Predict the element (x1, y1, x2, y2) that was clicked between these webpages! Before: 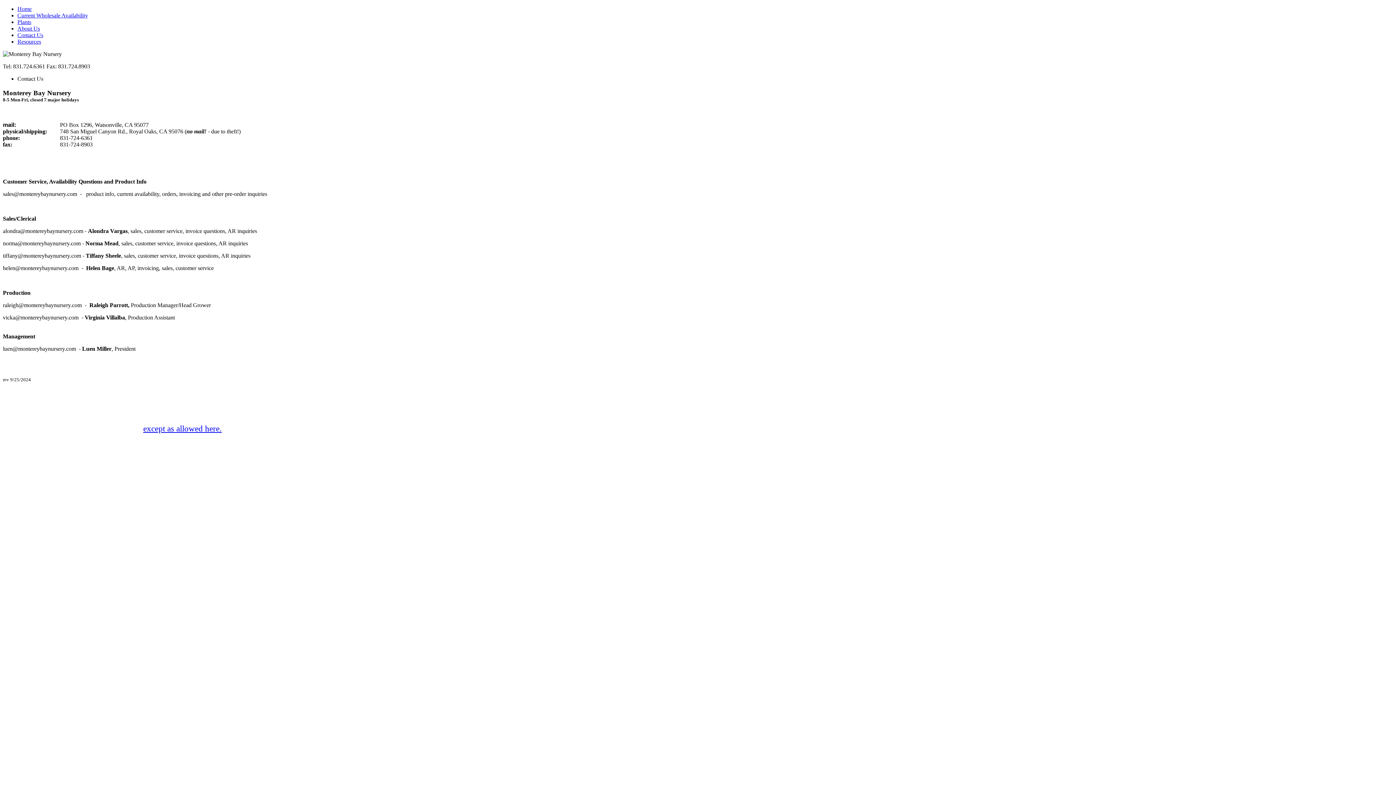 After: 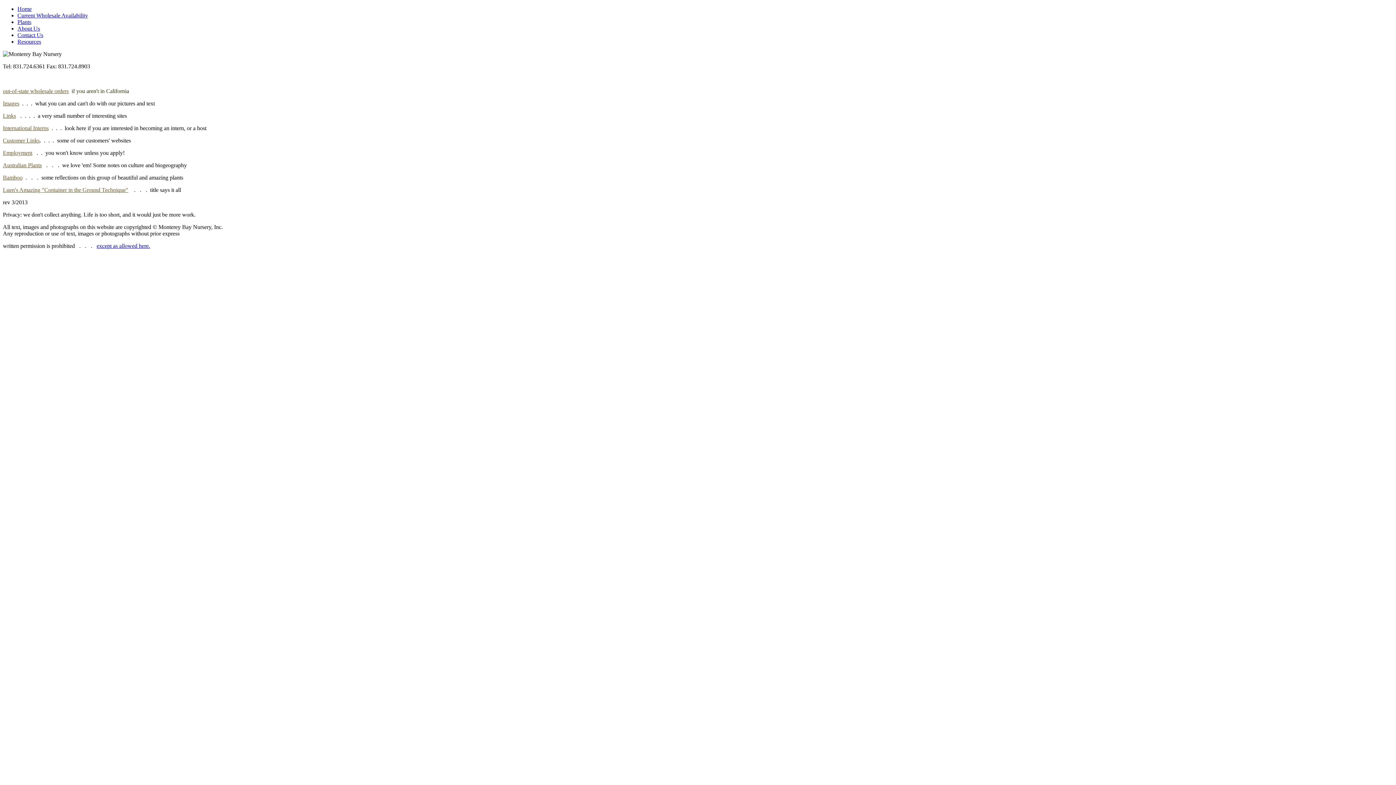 Action: bbox: (17, 38, 41, 44) label: Resources